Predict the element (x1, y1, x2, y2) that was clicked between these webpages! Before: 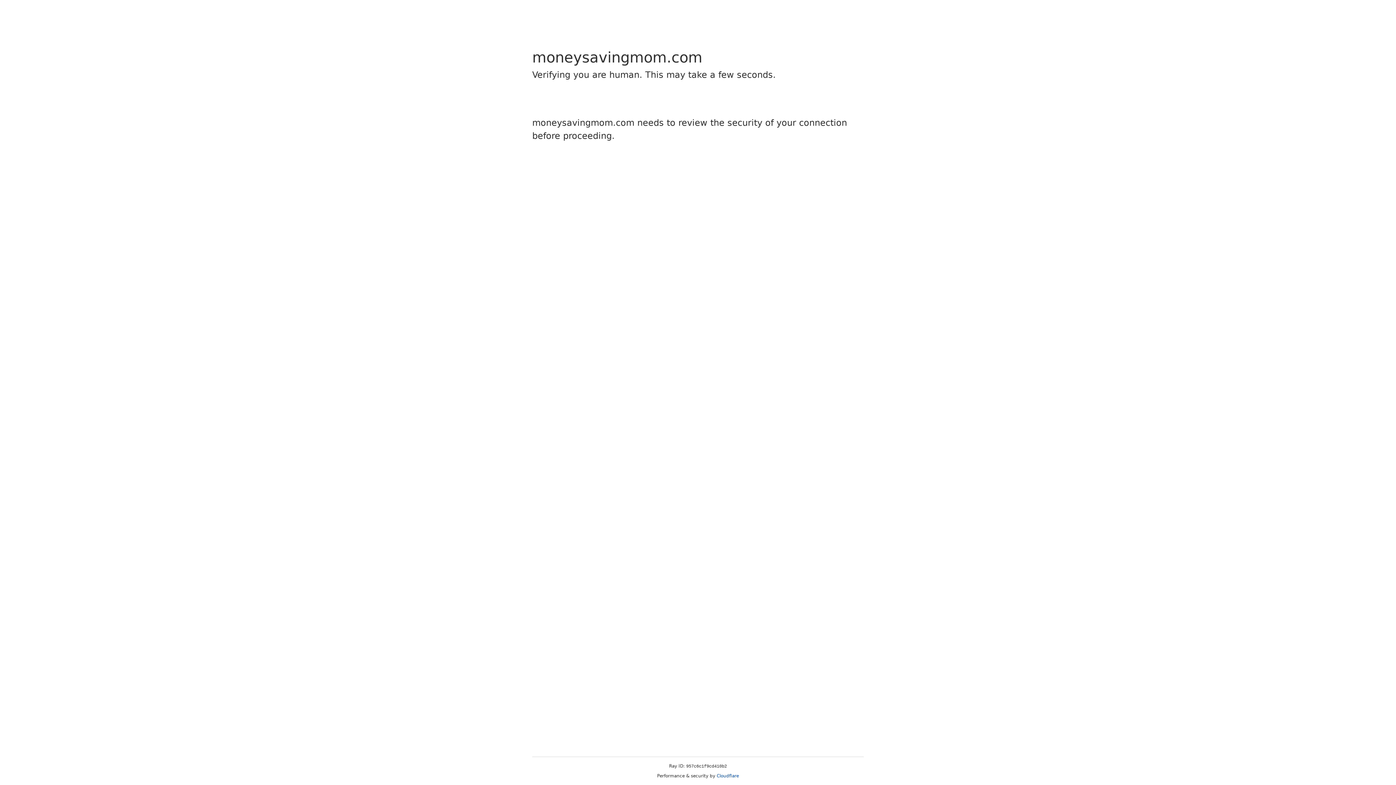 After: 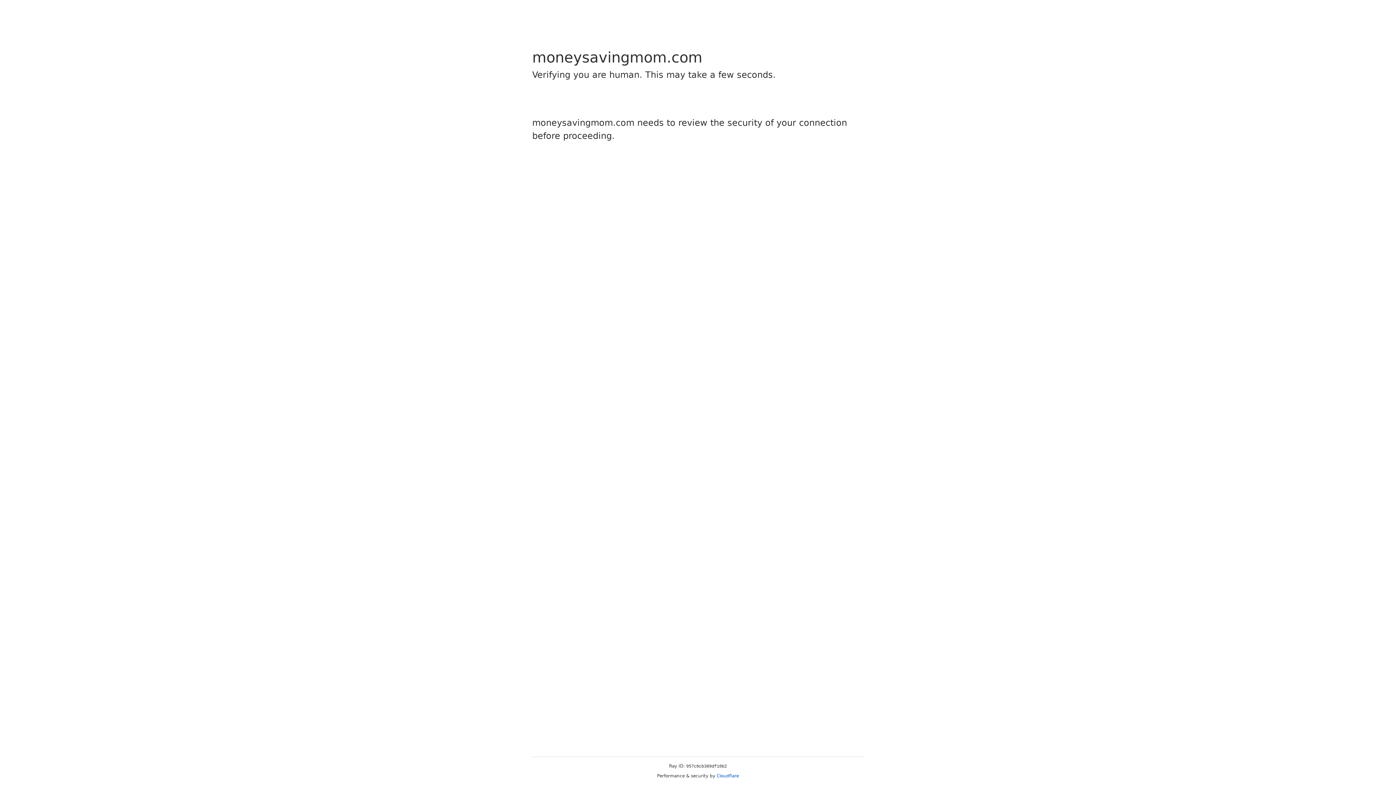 Action: label: Cloudflare bbox: (716, 773, 739, 778)